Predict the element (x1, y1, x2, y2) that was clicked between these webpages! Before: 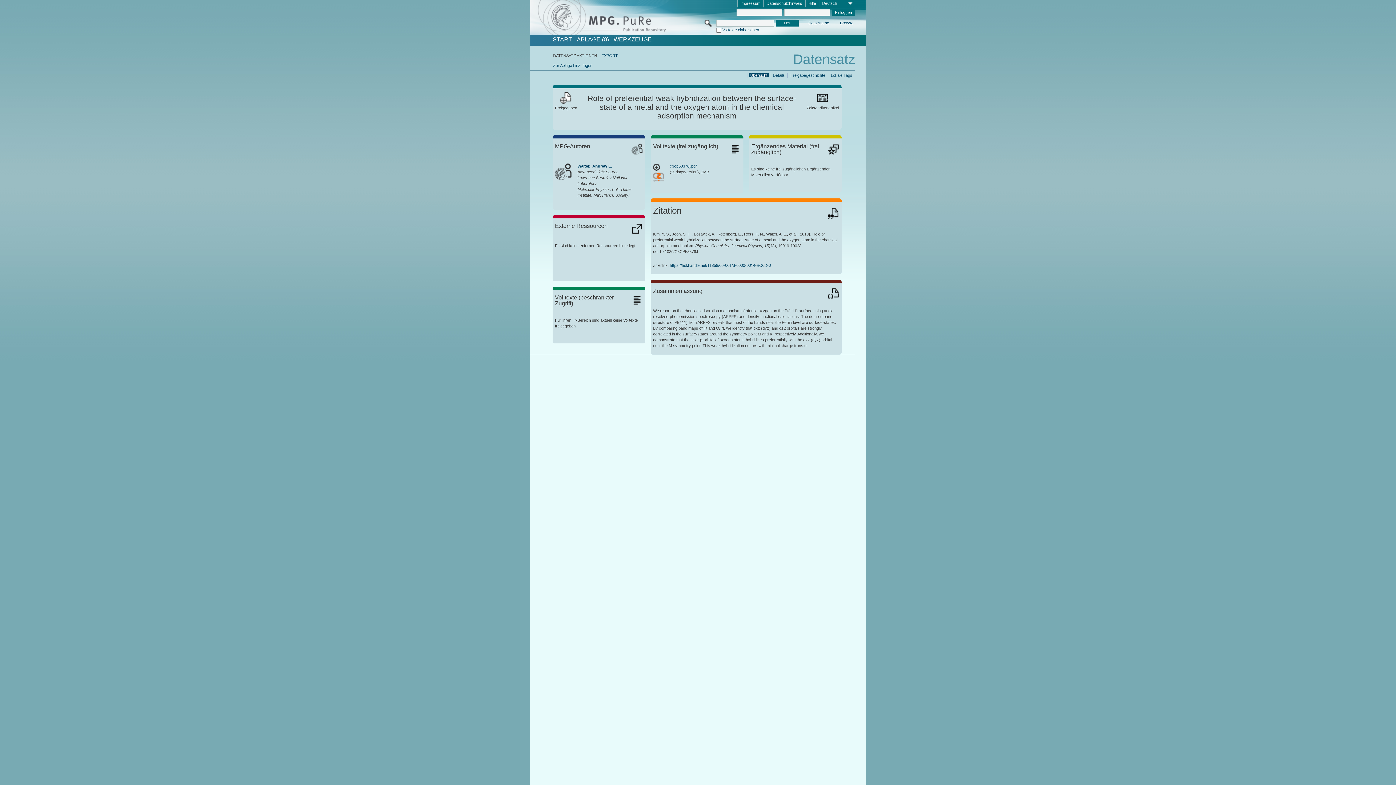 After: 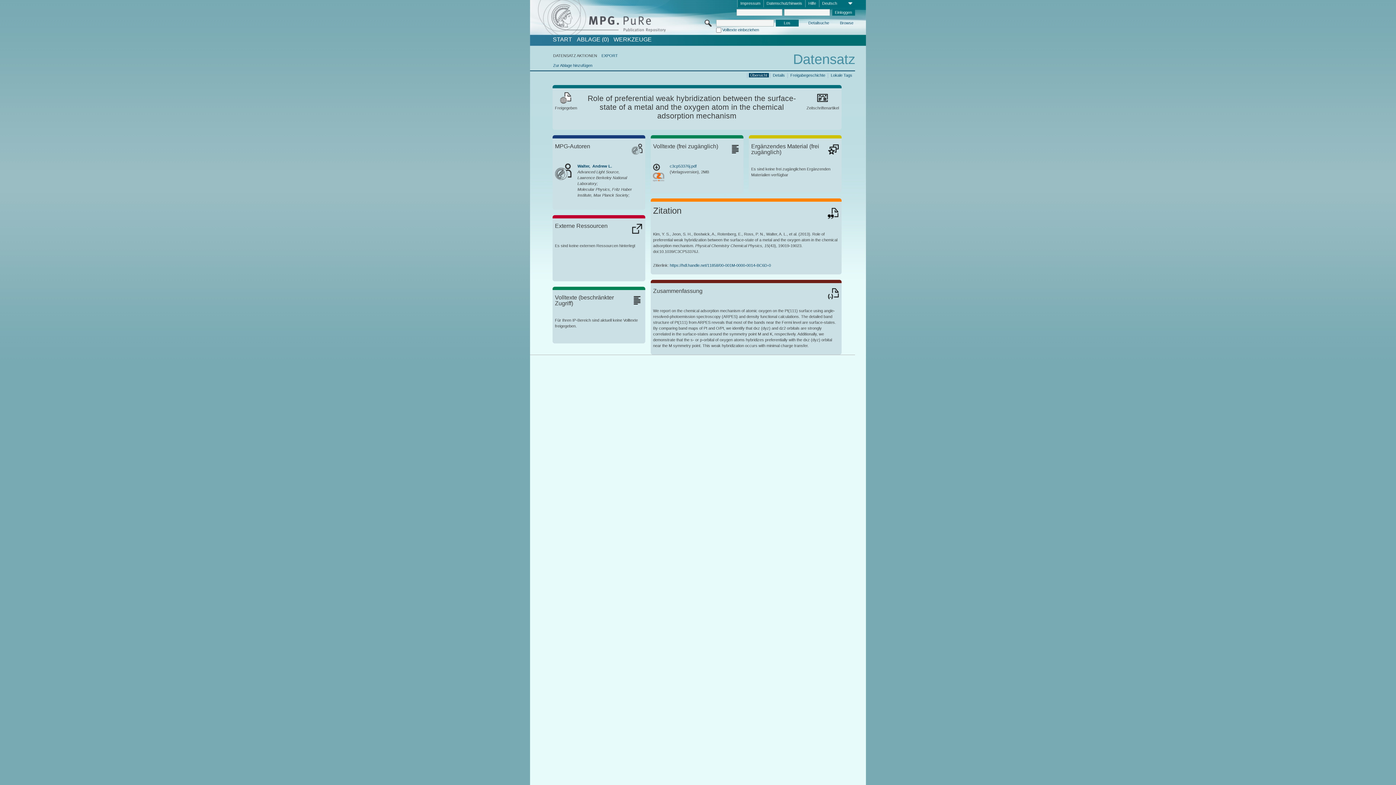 Action: bbox: (653, 163, 669, 171)